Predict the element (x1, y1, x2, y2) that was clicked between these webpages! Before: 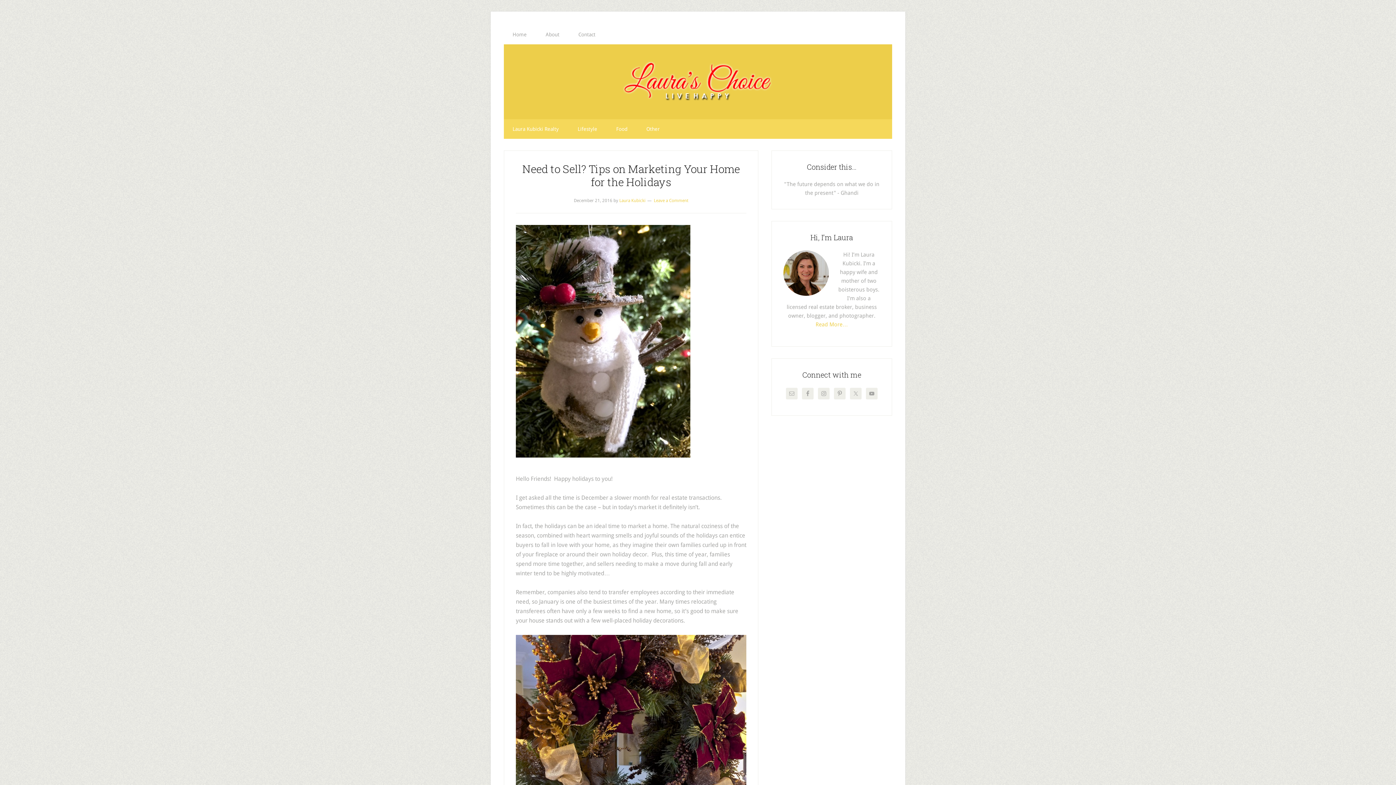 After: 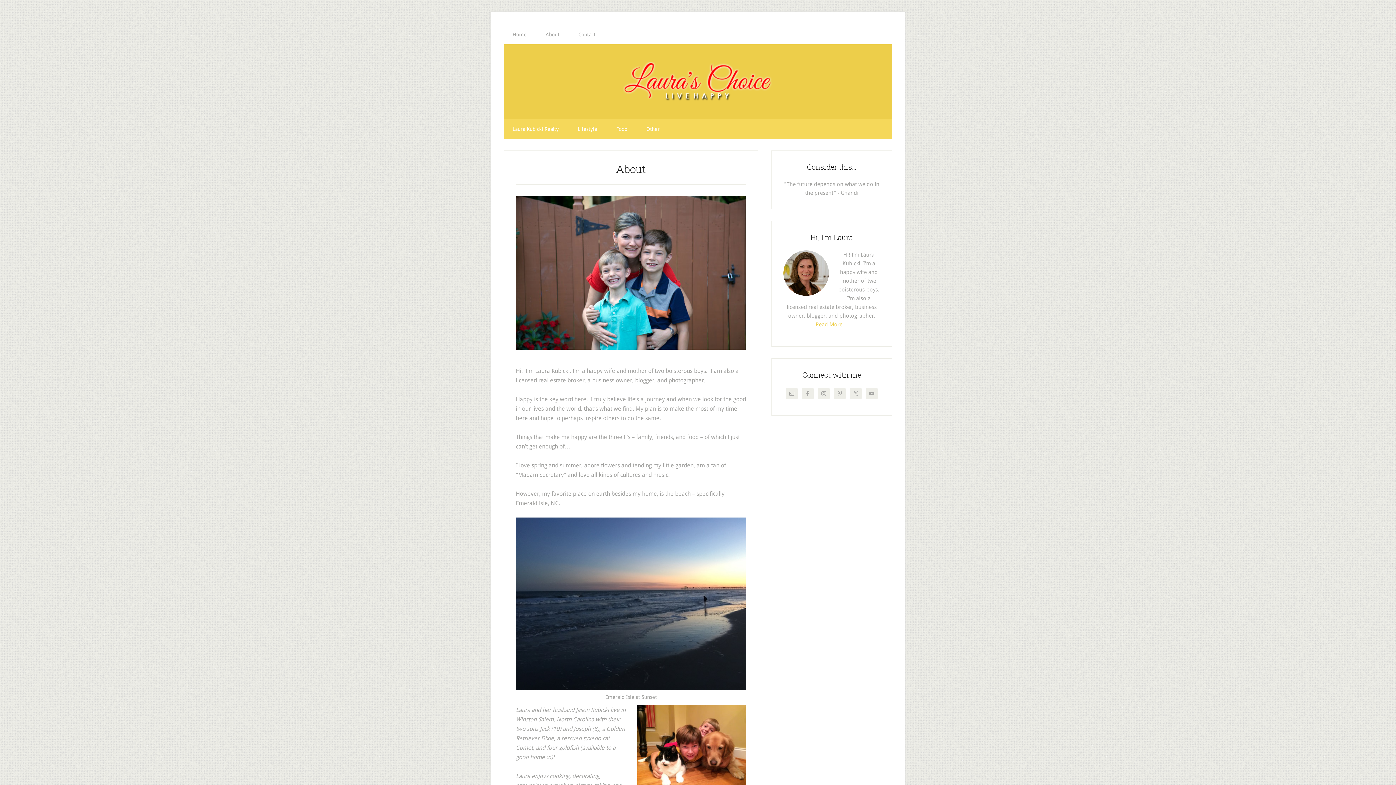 Action: label: About bbox: (537, 24, 568, 44)